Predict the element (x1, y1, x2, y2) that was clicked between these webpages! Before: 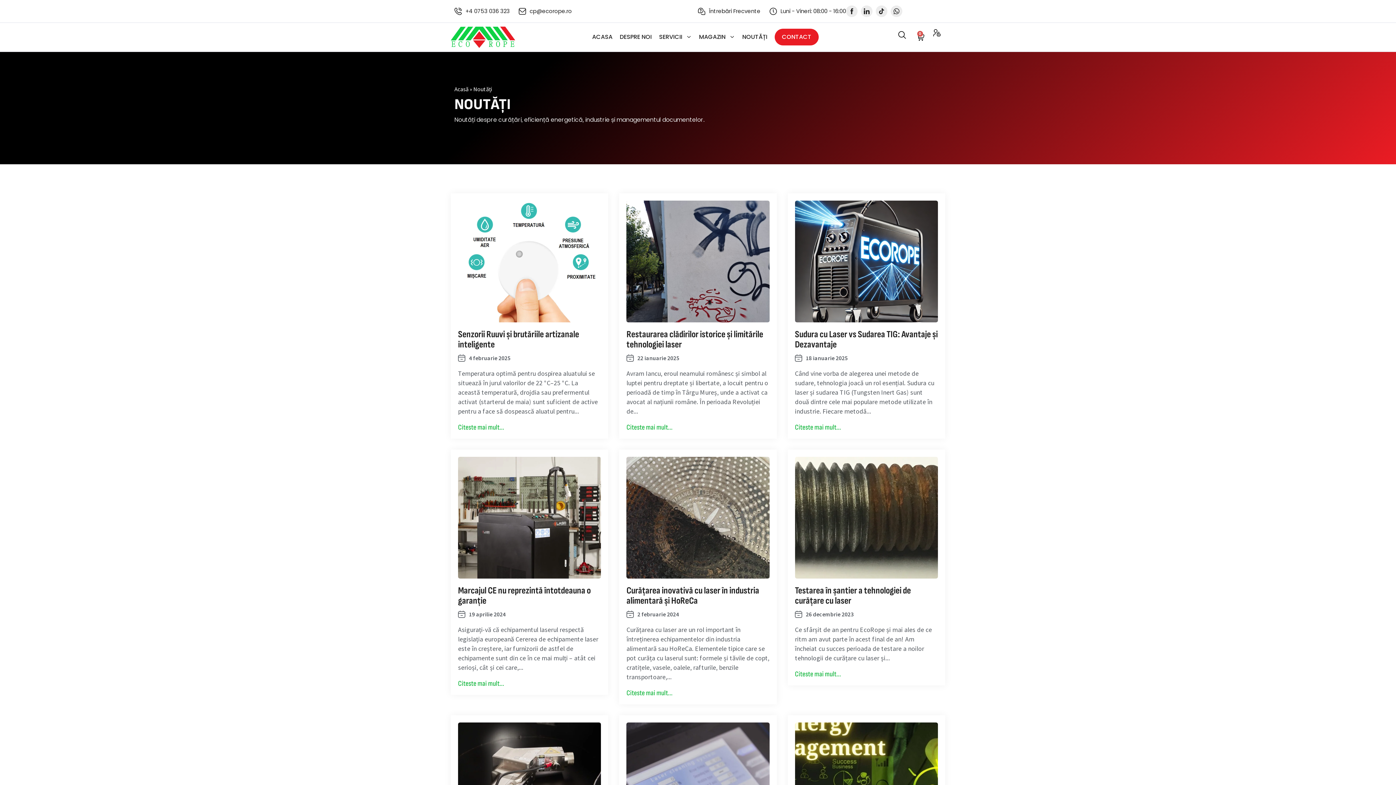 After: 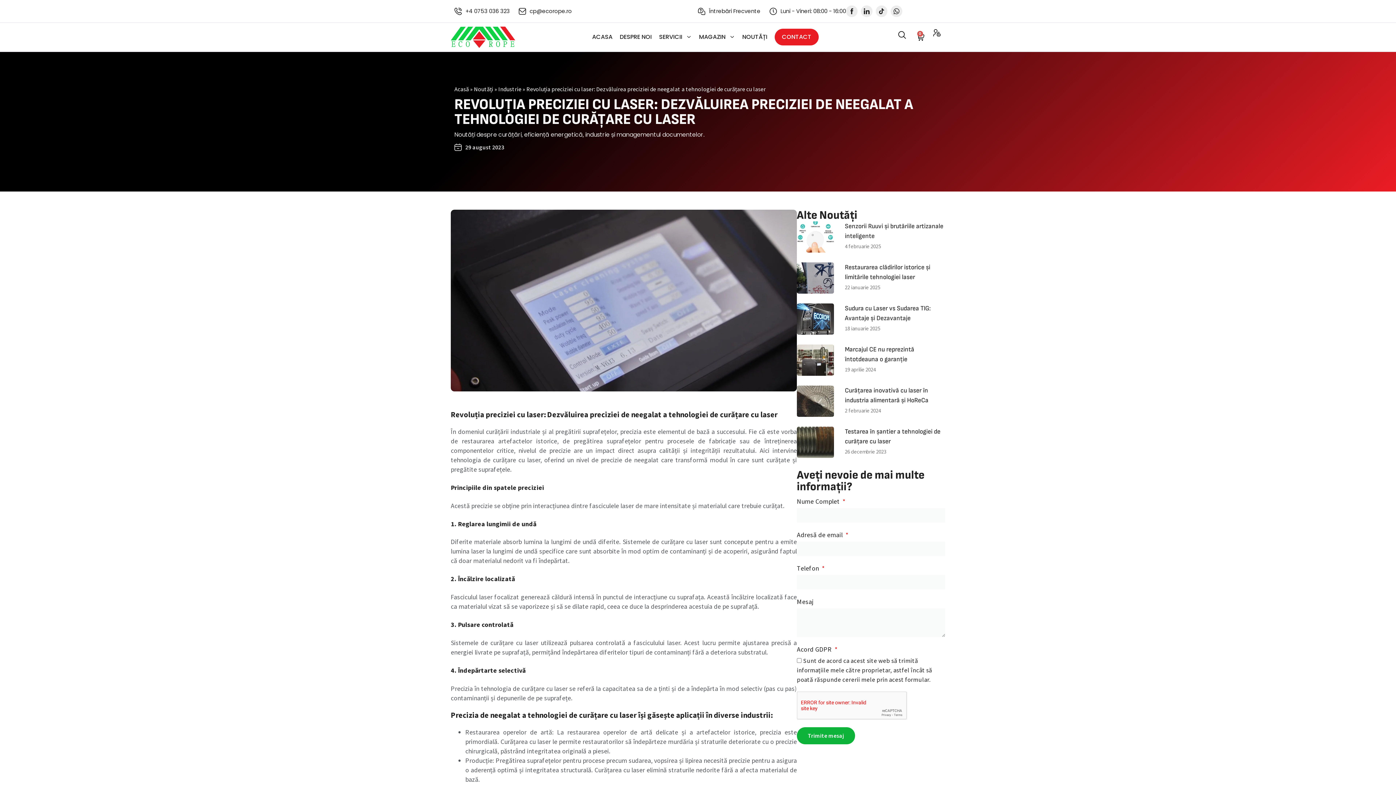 Action: bbox: (626, 722, 769, 844)